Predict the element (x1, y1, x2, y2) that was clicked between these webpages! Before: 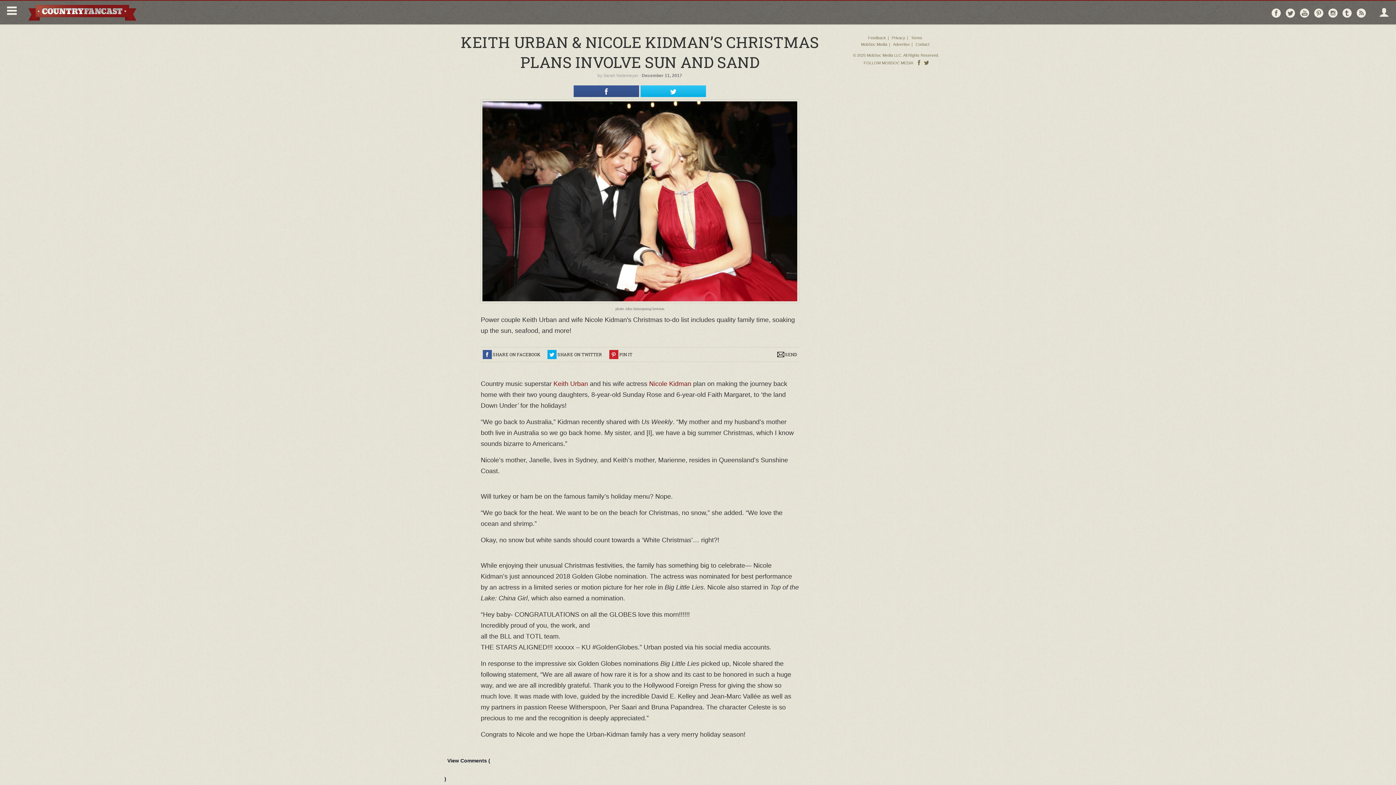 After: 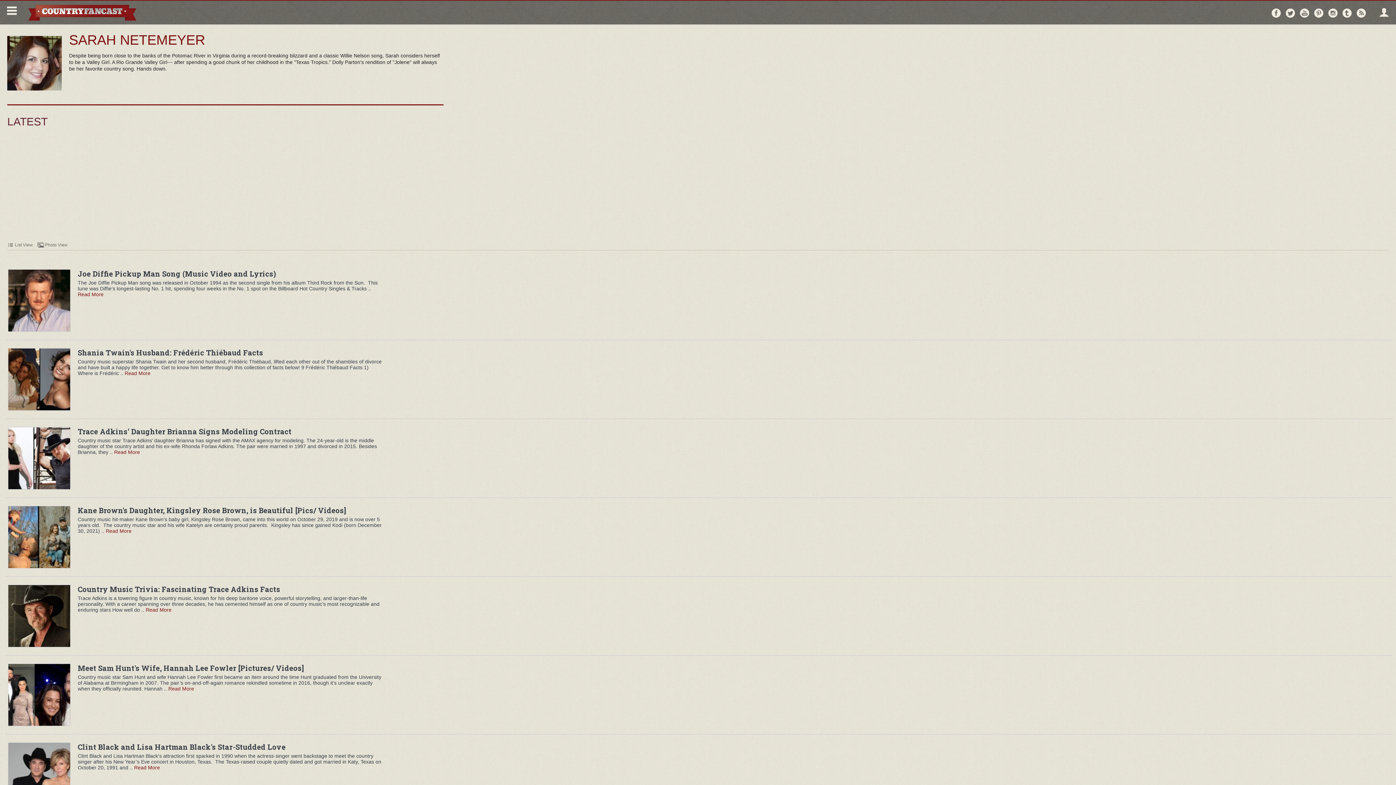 Action: bbox: (603, 73, 638, 78) label: Sarah Netemeyer